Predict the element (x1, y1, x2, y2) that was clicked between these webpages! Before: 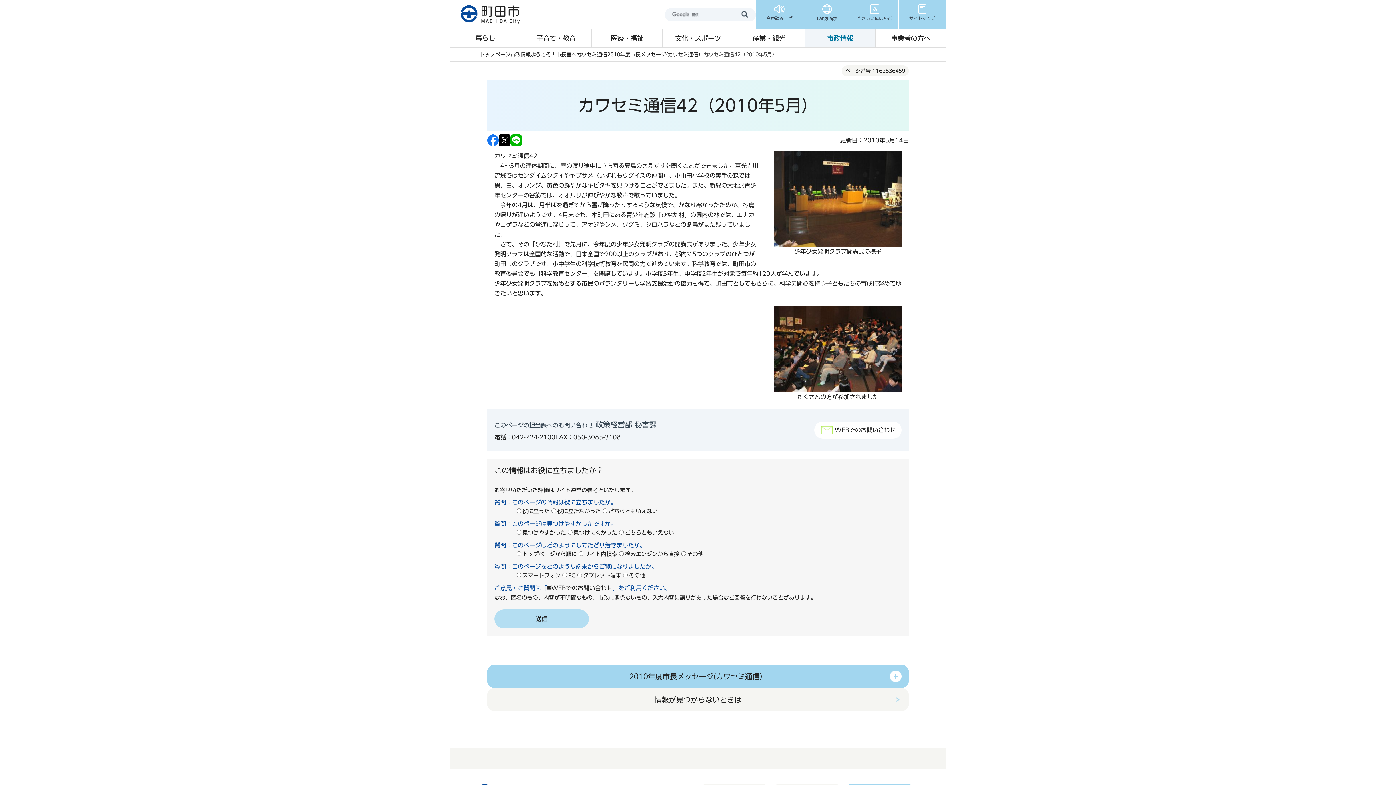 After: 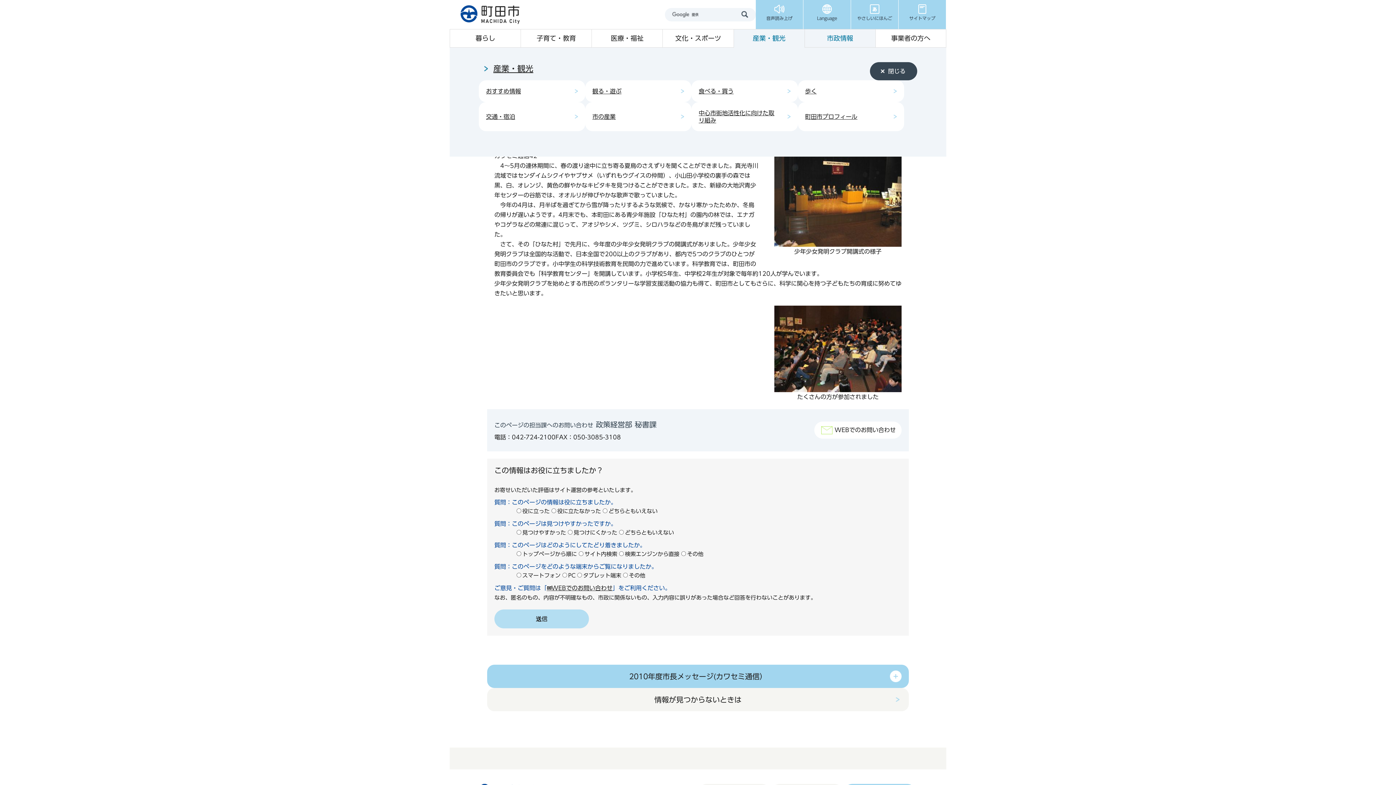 Action: label: 産業・観光 bbox: (734, 29, 804, 47)